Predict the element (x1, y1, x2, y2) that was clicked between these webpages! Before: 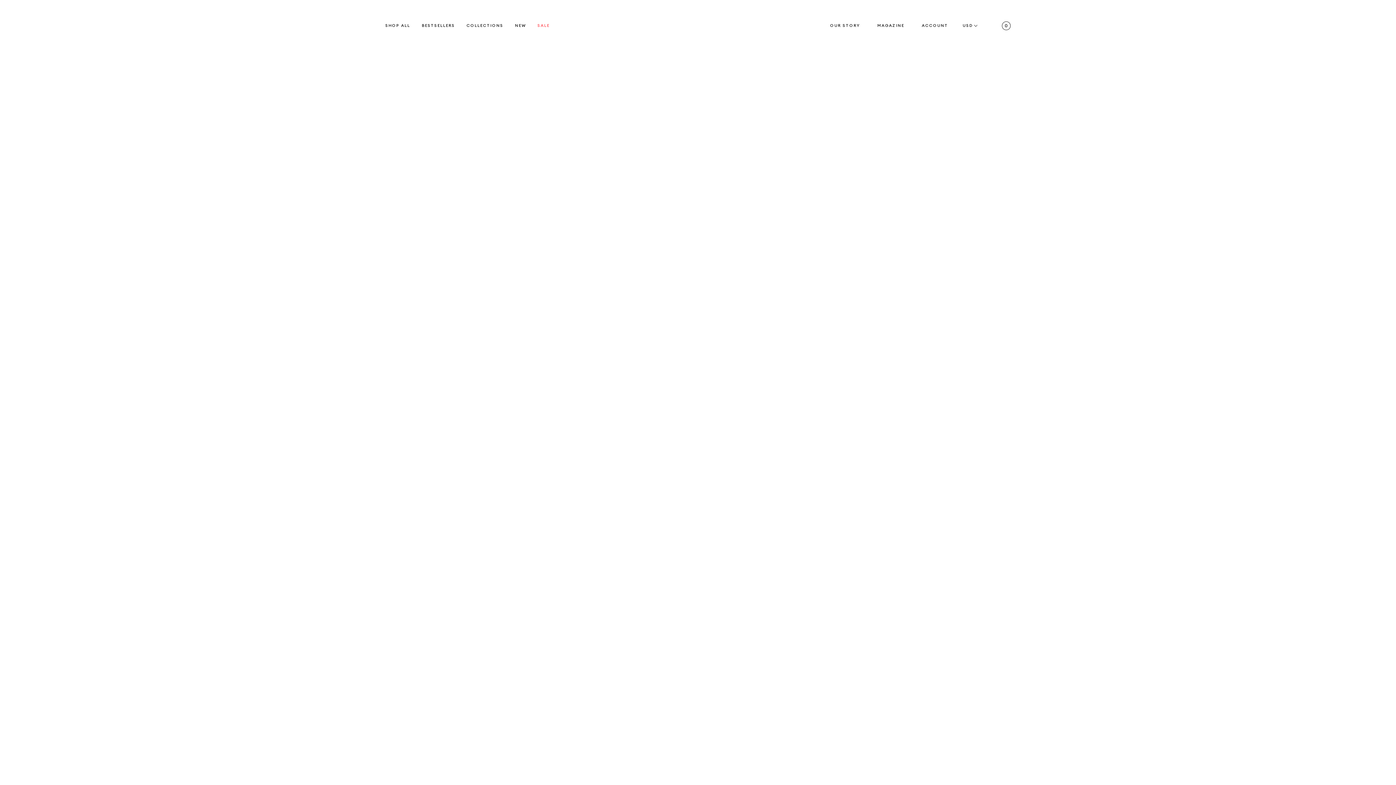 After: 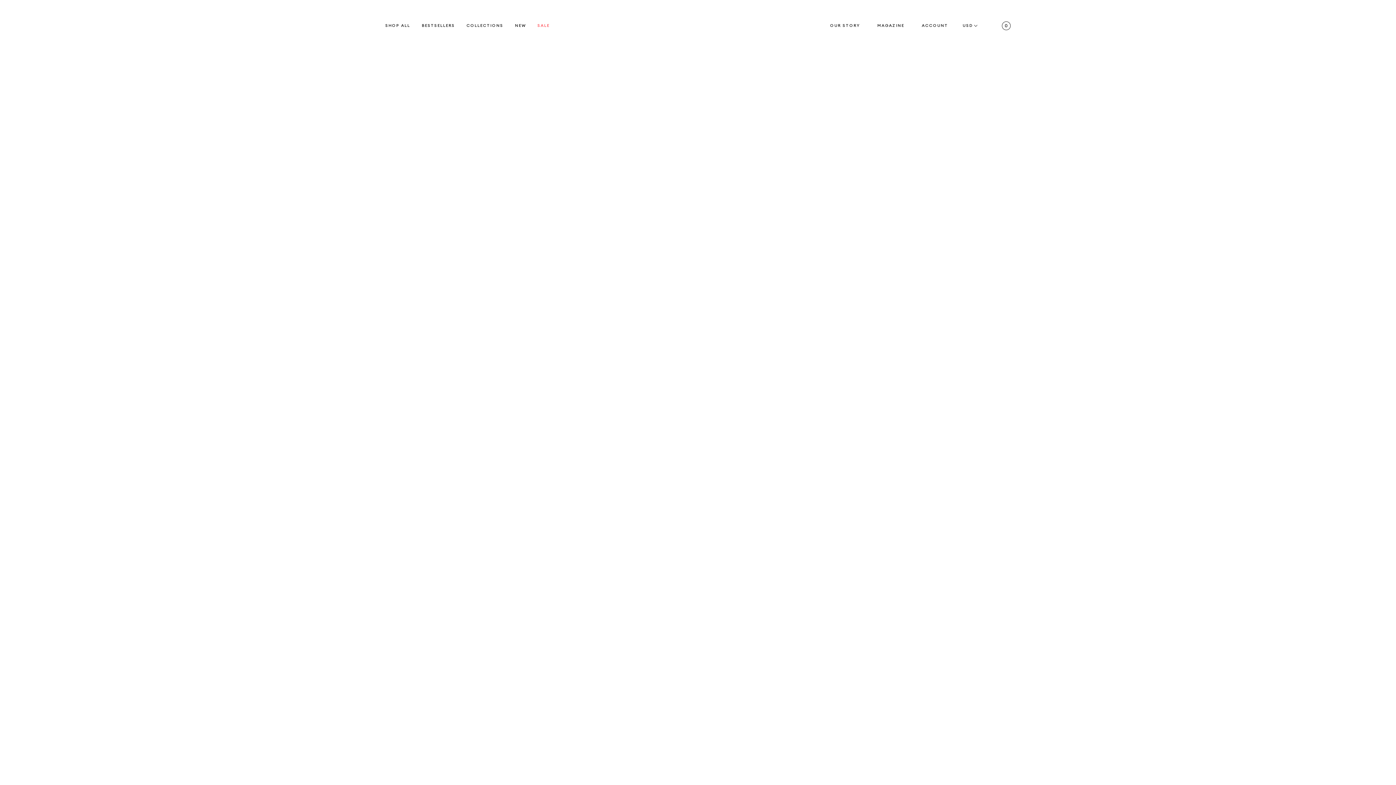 Action: label: MAGAZINE bbox: (874, 20, 907, 31)